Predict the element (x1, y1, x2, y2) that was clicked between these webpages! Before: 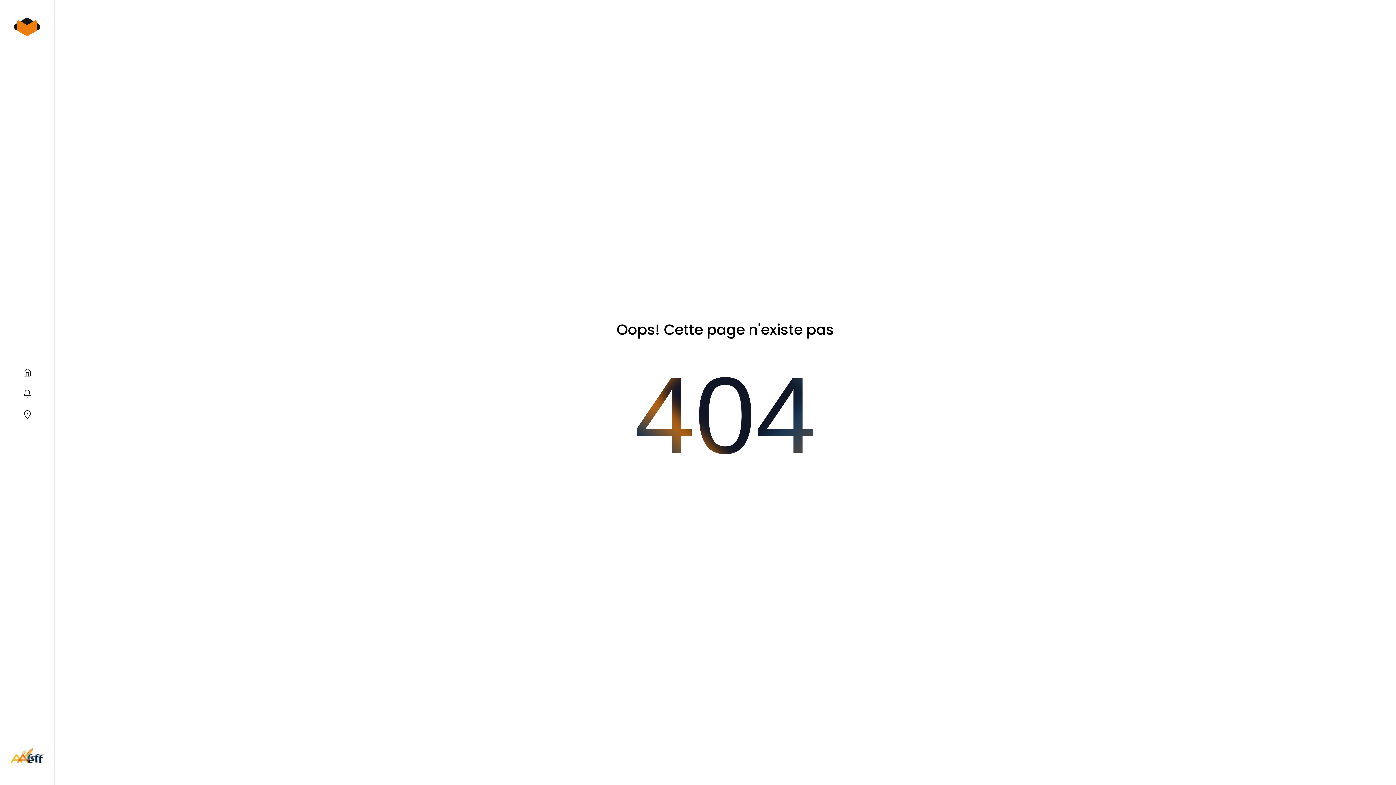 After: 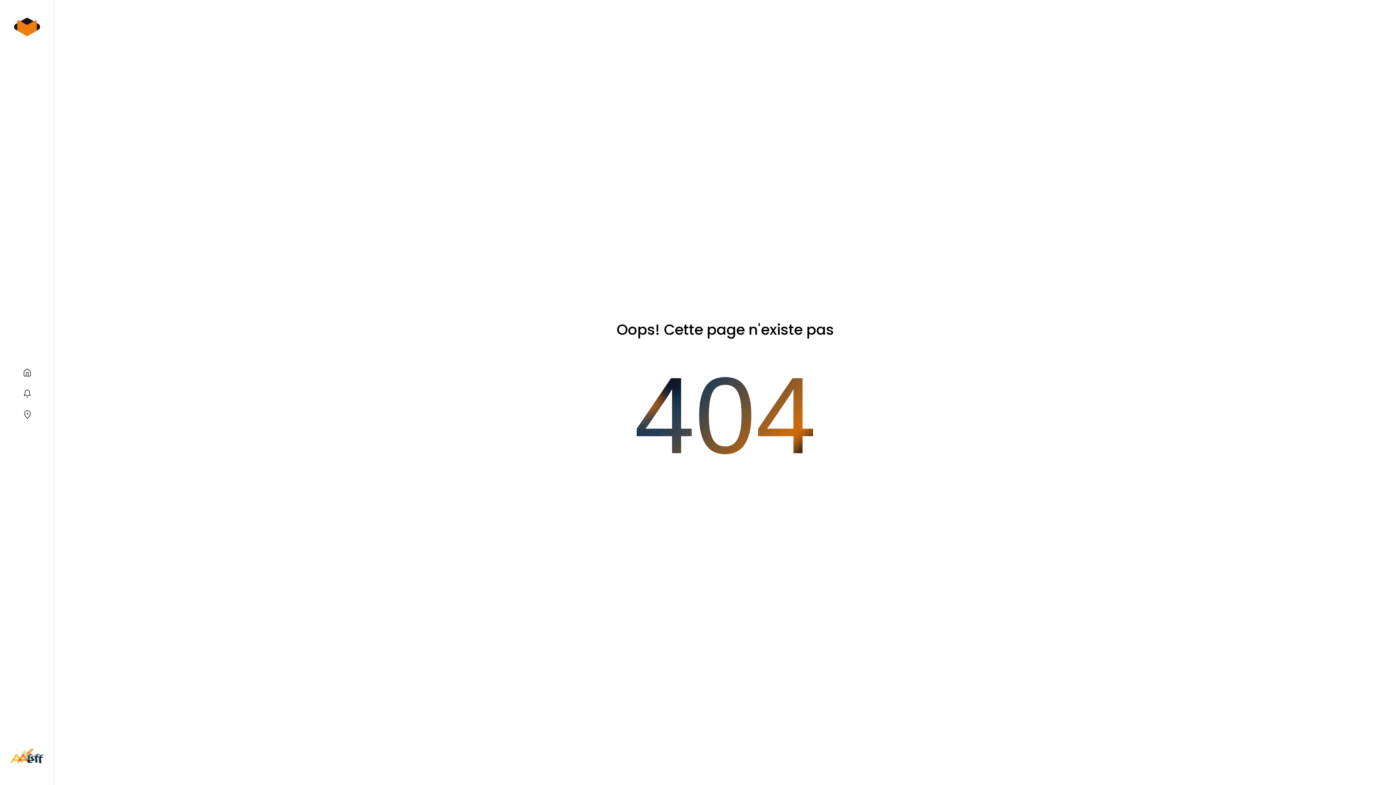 Action: bbox: (10, 748, 43, 768)